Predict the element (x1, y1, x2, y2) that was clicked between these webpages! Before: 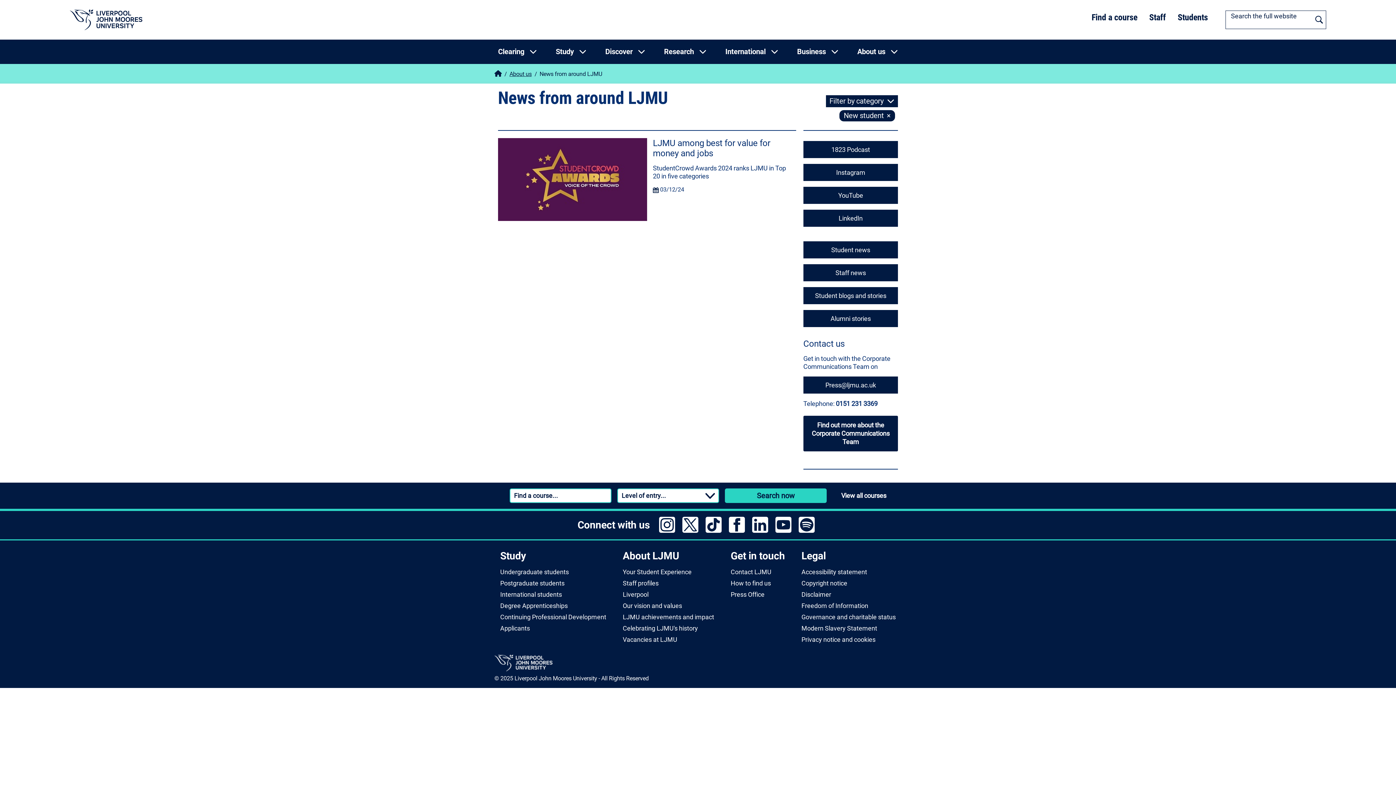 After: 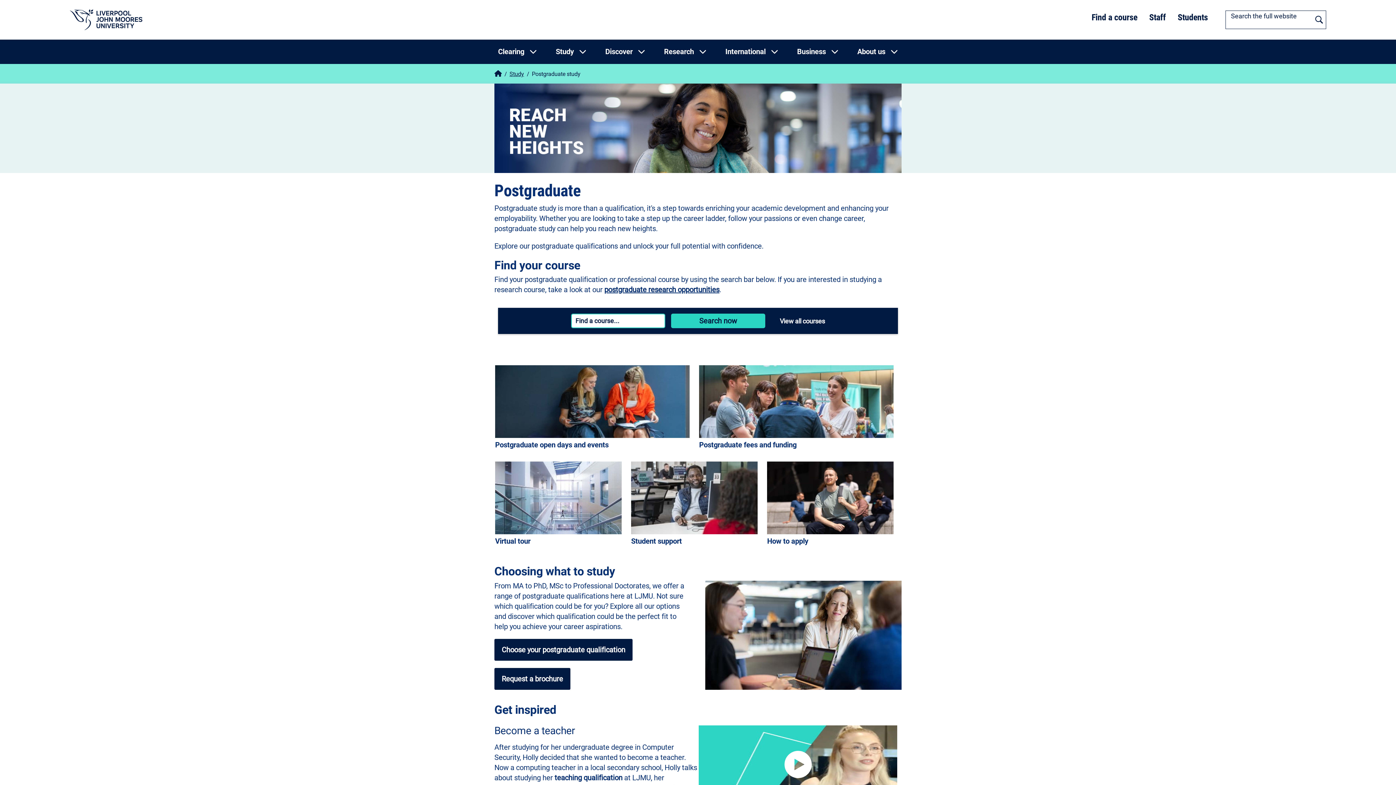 Action: label: Postgraduate students bbox: (500, 579, 564, 587)